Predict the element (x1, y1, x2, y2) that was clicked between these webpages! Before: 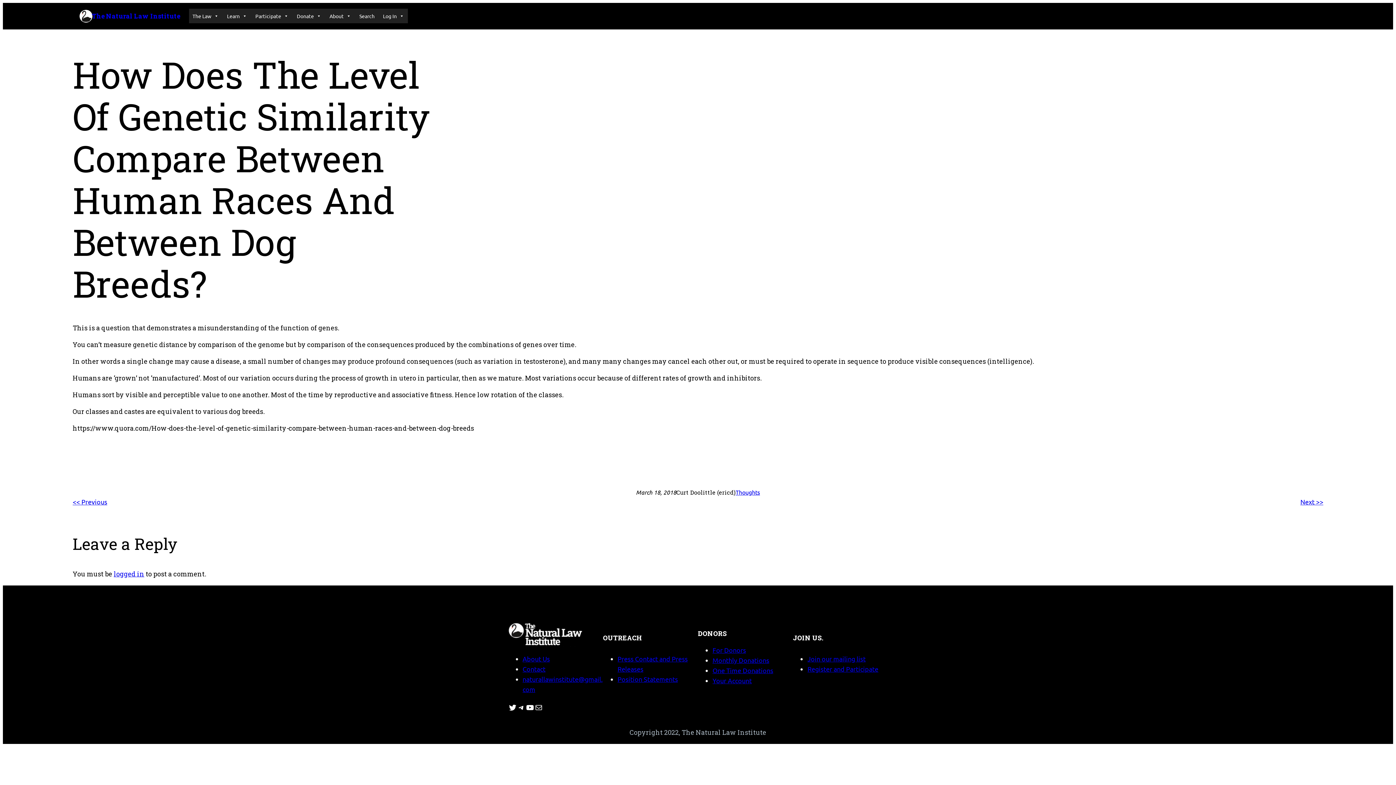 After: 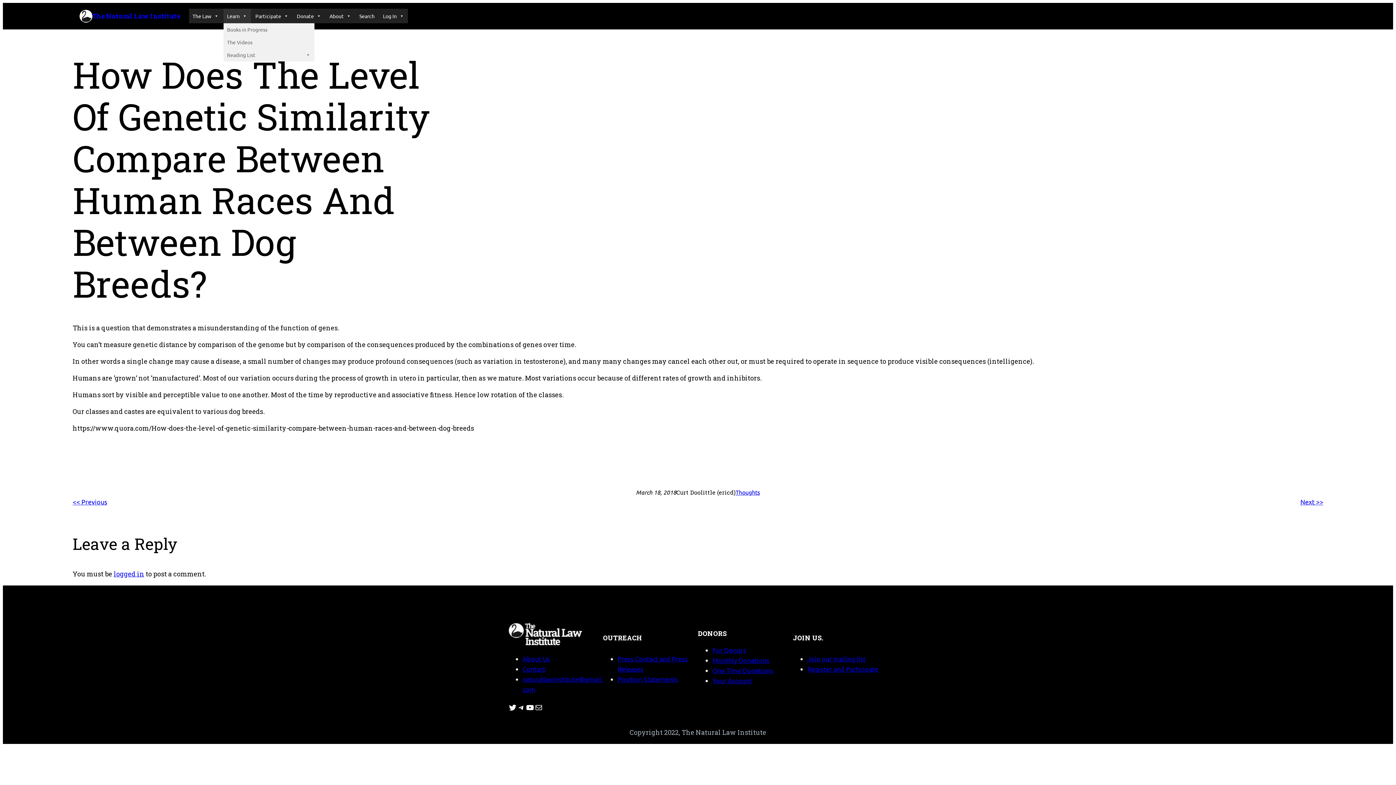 Action: bbox: (223, 8, 250, 23) label: Learn